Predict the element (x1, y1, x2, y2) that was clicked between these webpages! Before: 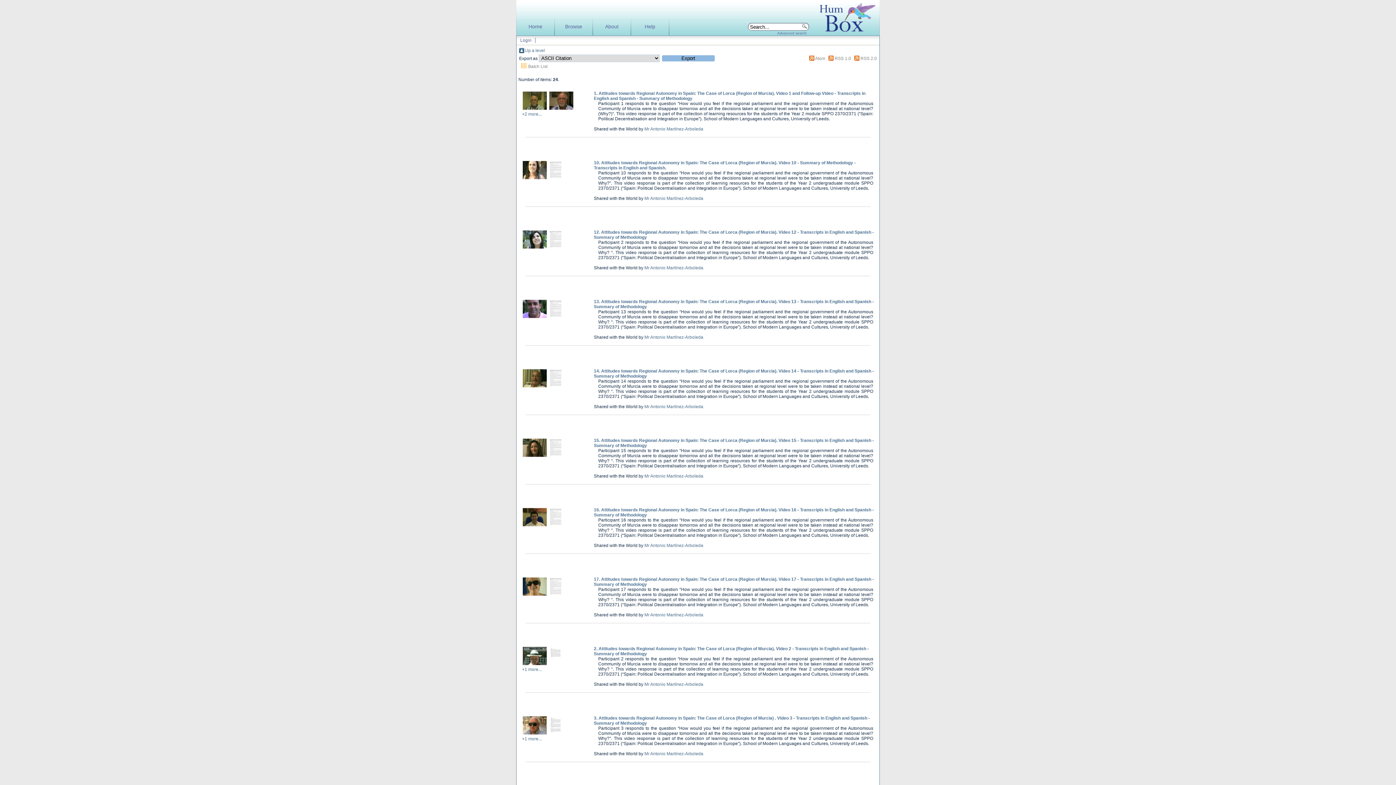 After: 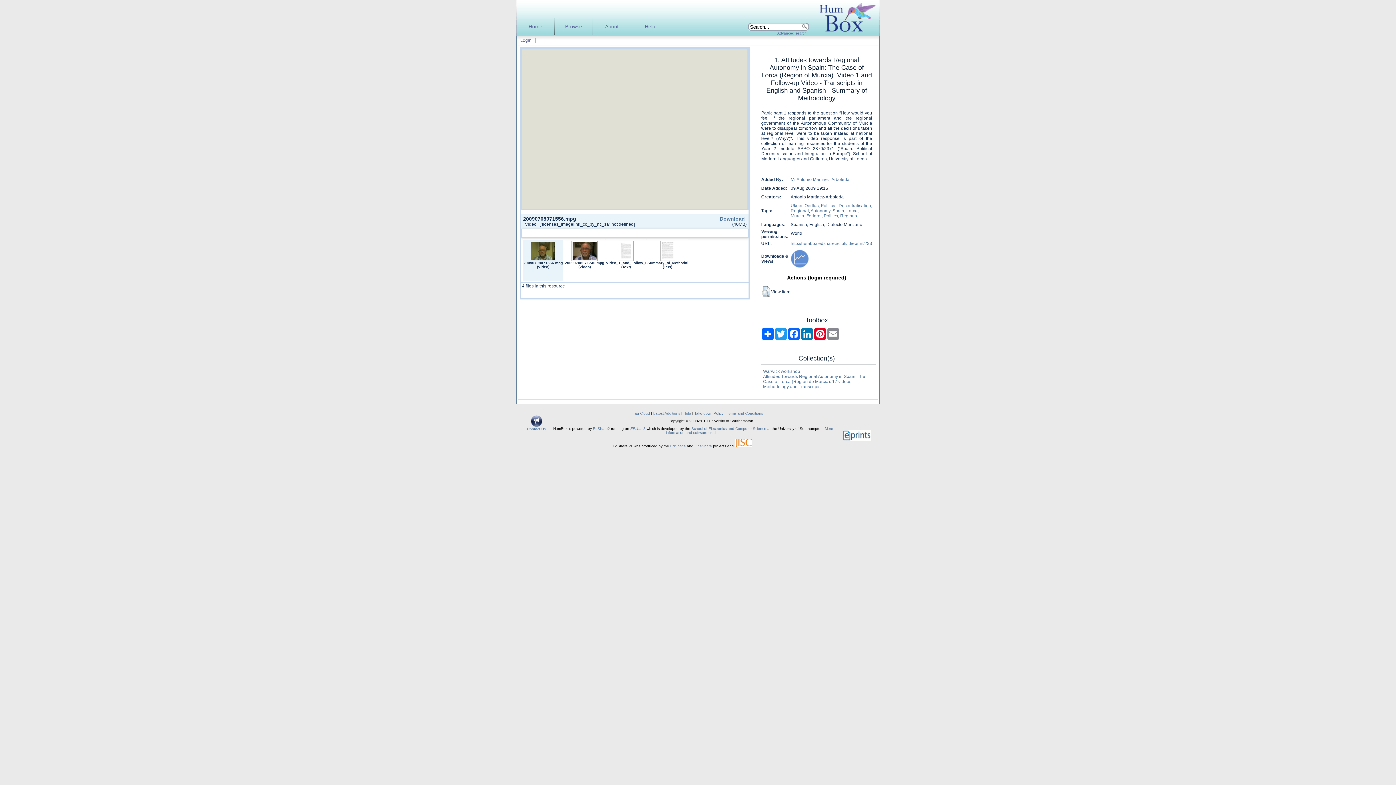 Action: bbox: (522, 111, 541, 116) label: +2 more...